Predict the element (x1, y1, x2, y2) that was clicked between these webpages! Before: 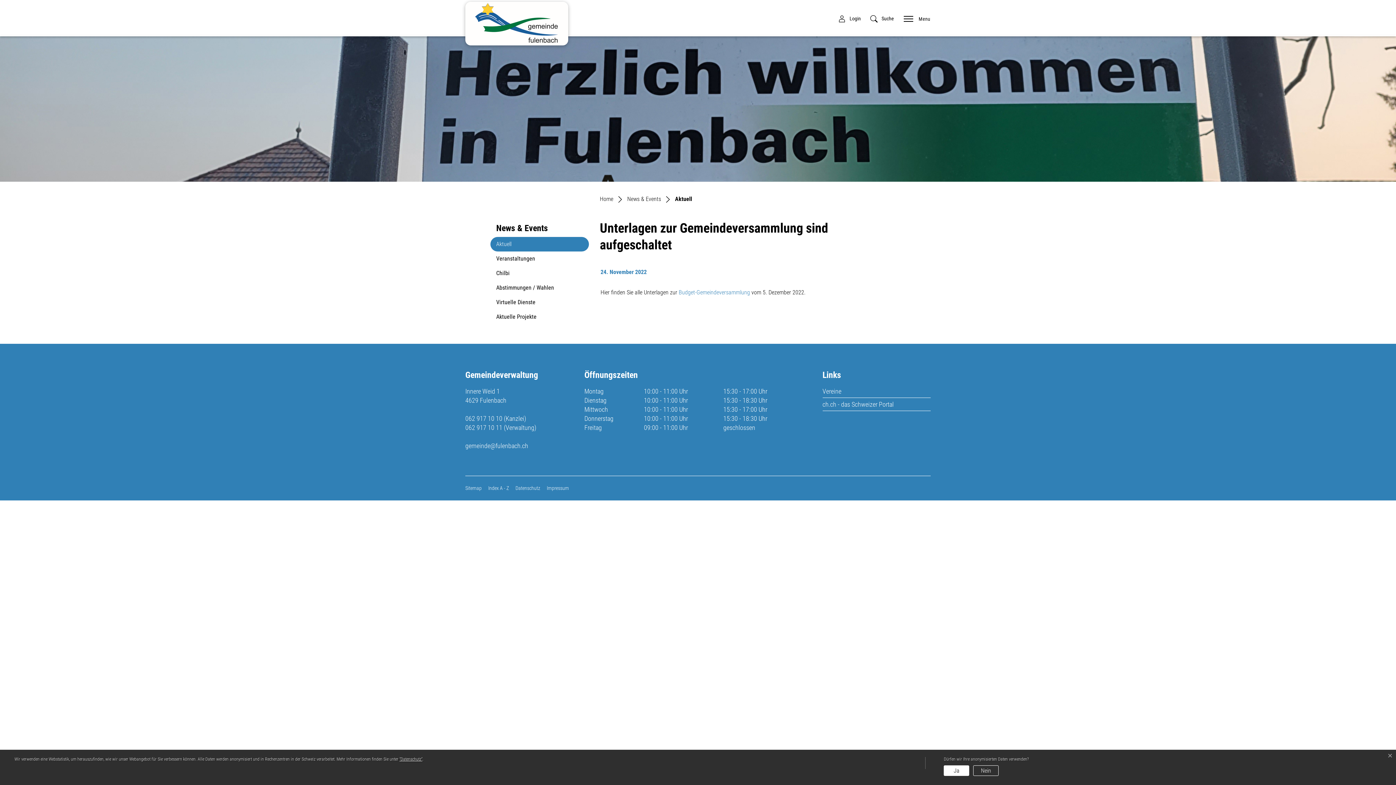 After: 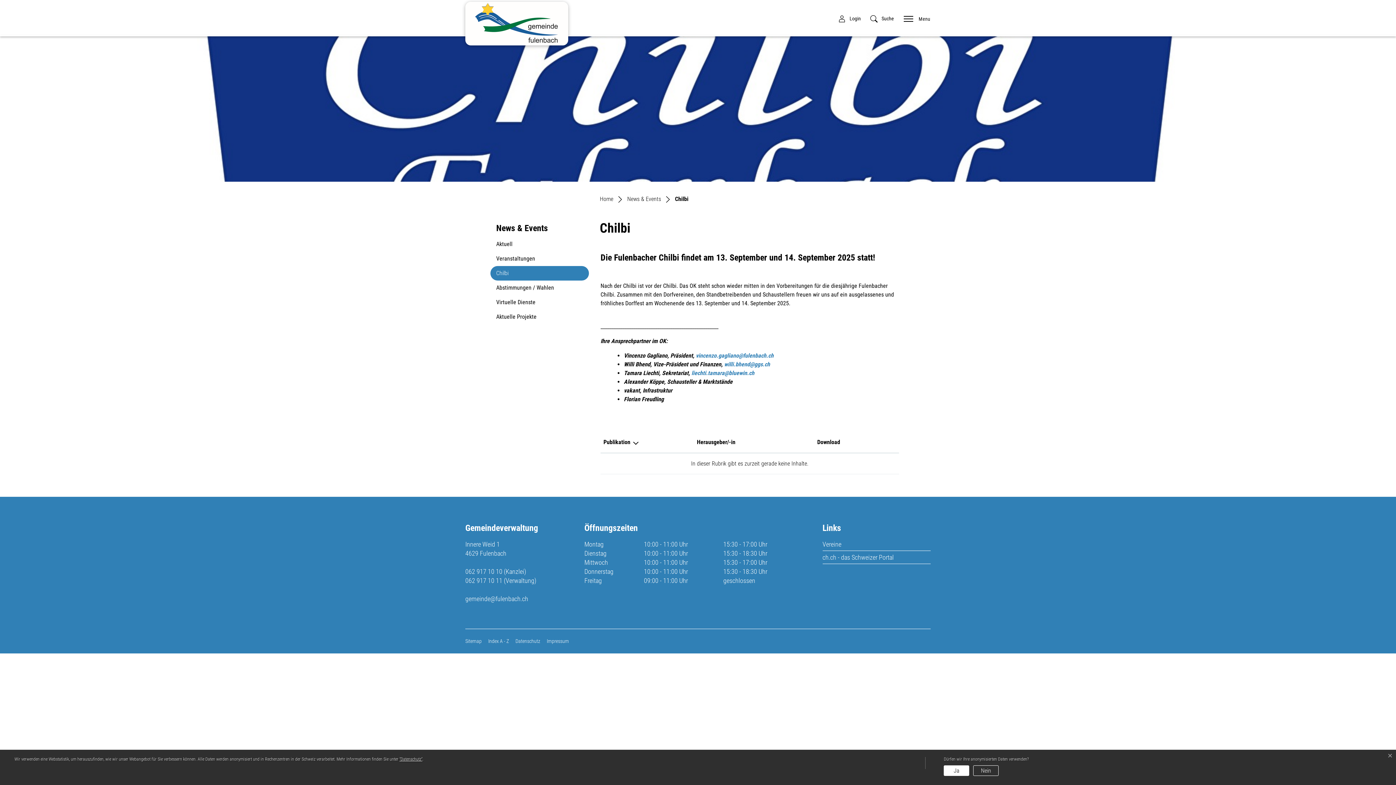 Action: label: Chilbi bbox: (490, 266, 589, 280)